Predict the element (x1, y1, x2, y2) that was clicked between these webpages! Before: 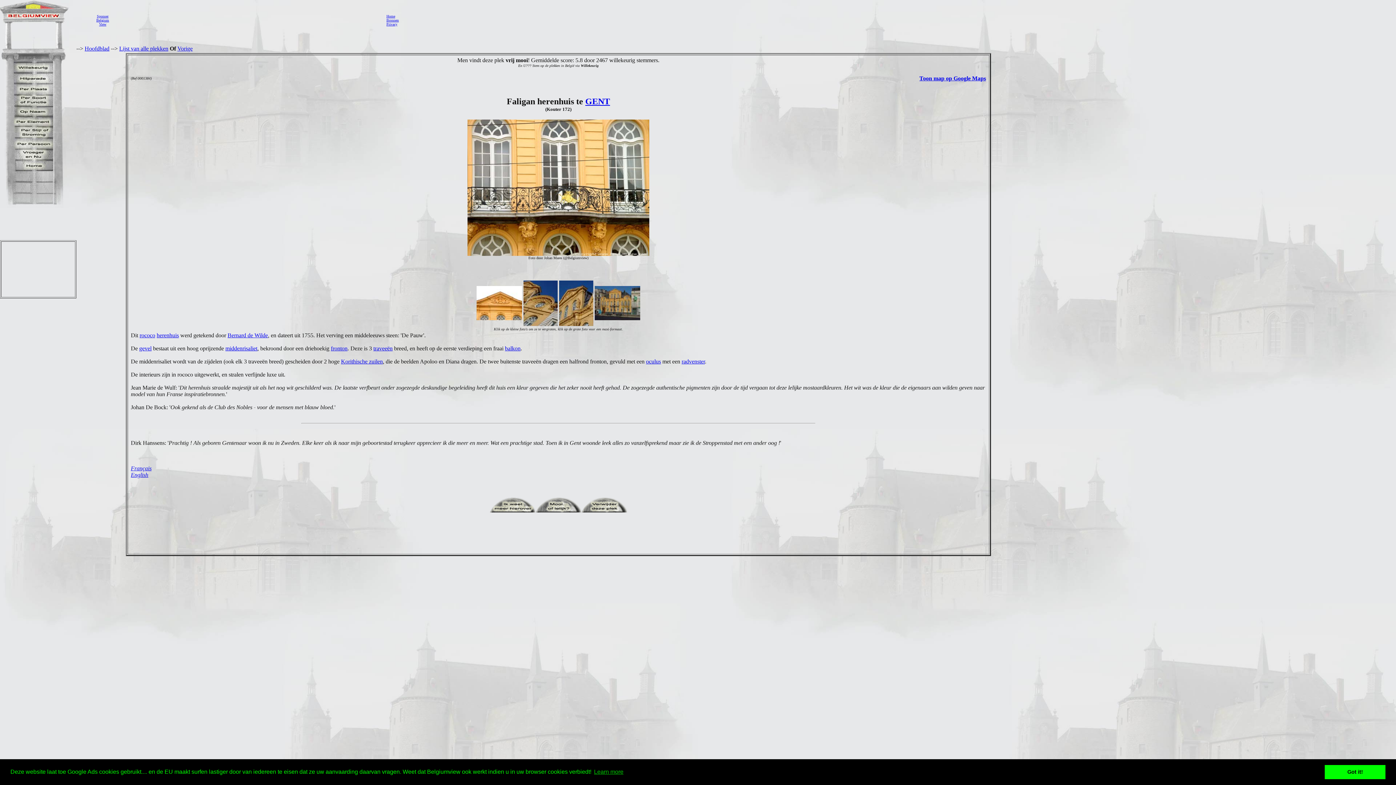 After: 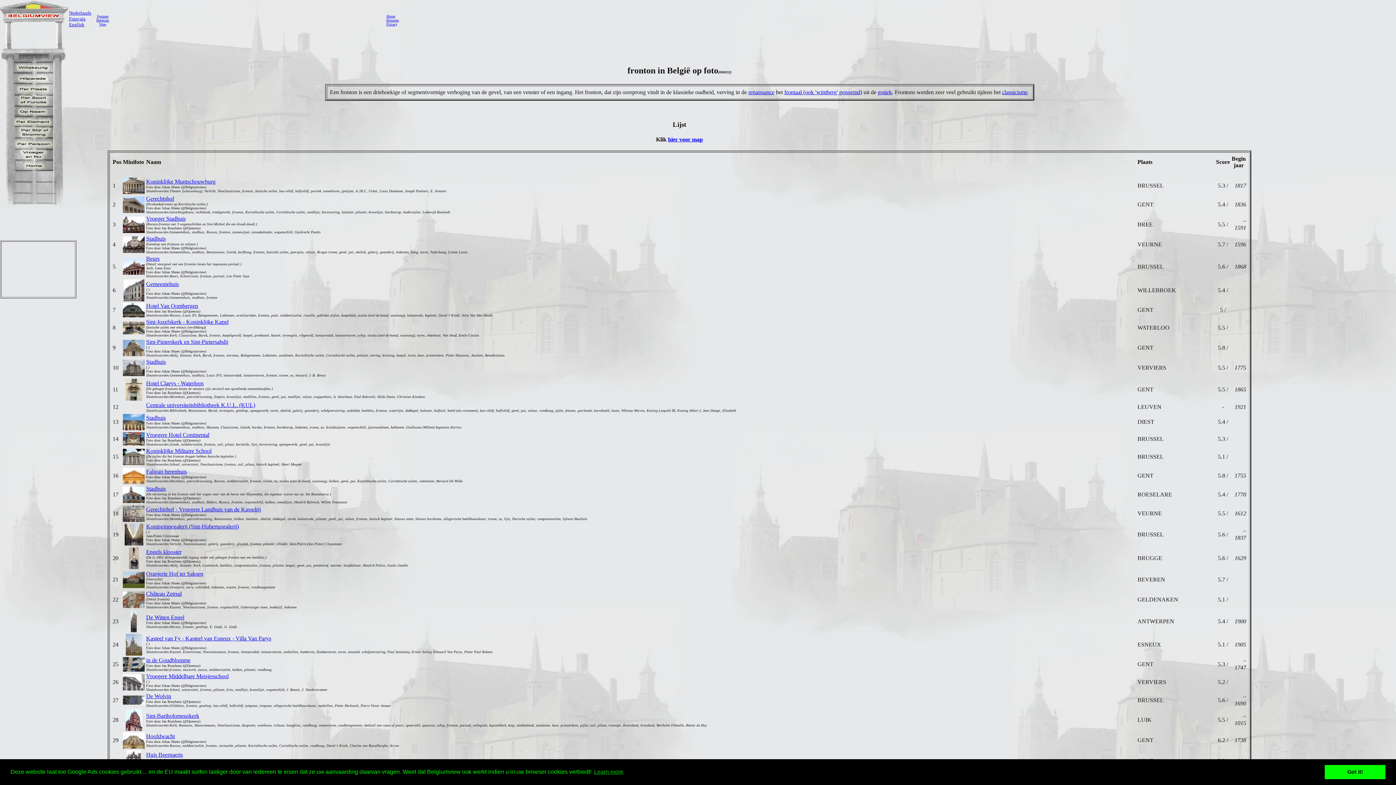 Action: label: fronton bbox: (330, 345, 347, 351)